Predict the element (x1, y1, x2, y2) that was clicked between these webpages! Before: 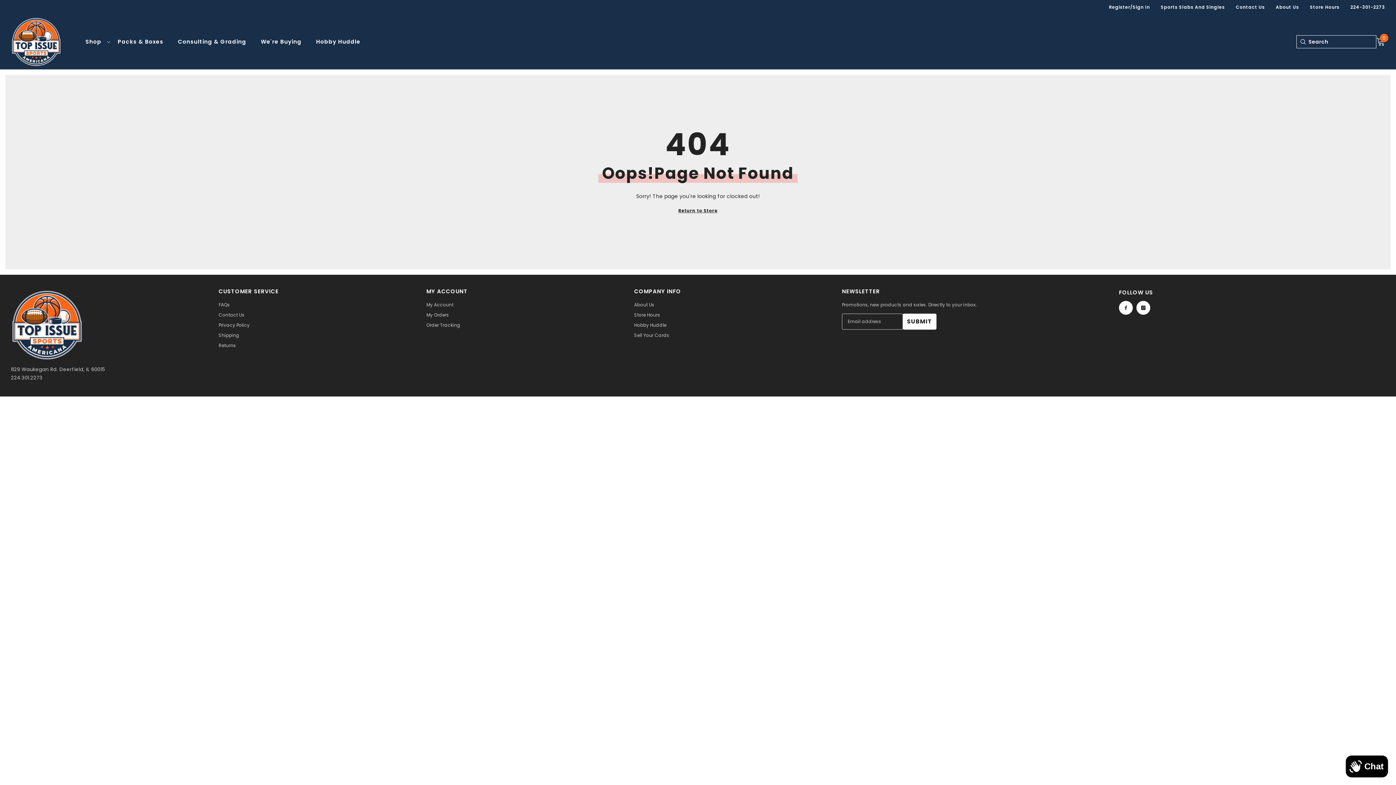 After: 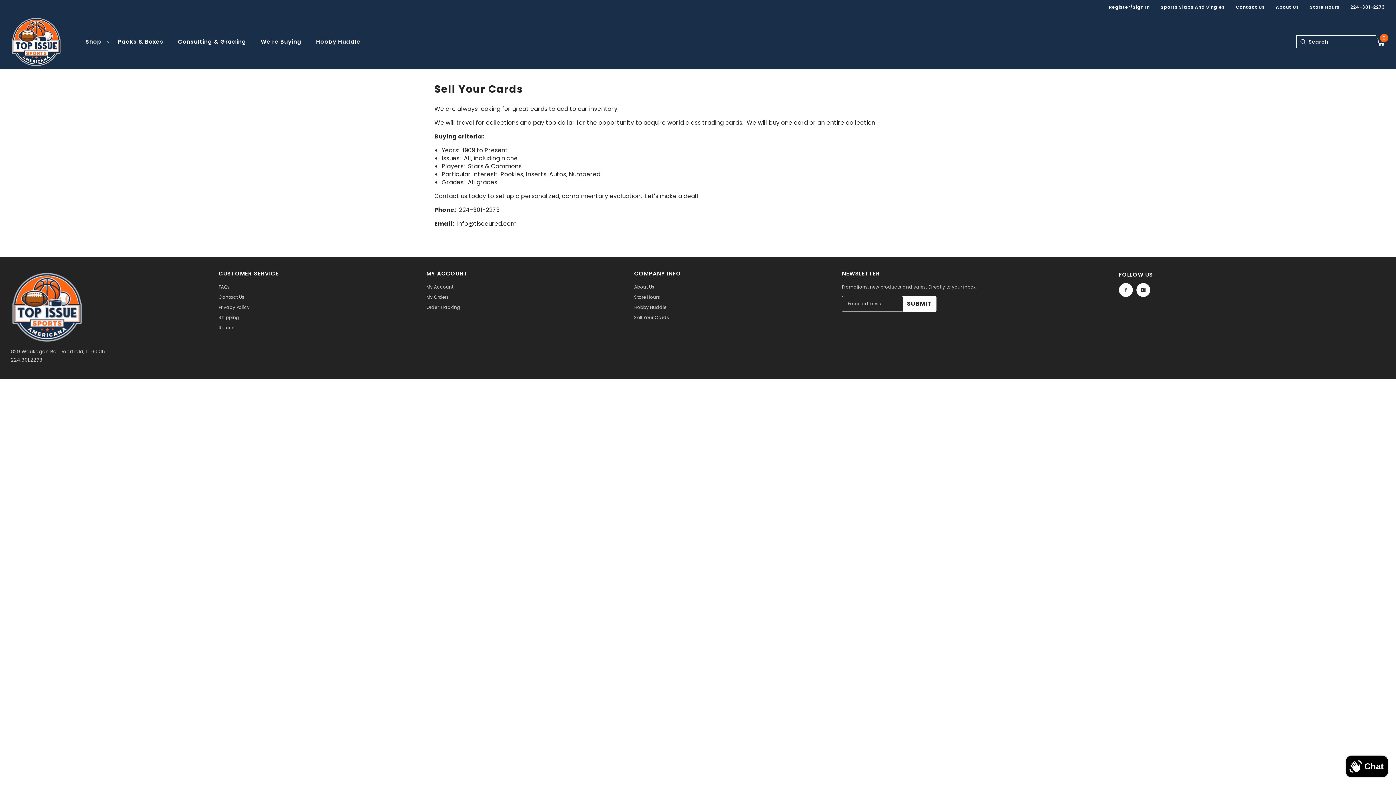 Action: label: Sell Your Cards bbox: (634, 330, 669, 340)